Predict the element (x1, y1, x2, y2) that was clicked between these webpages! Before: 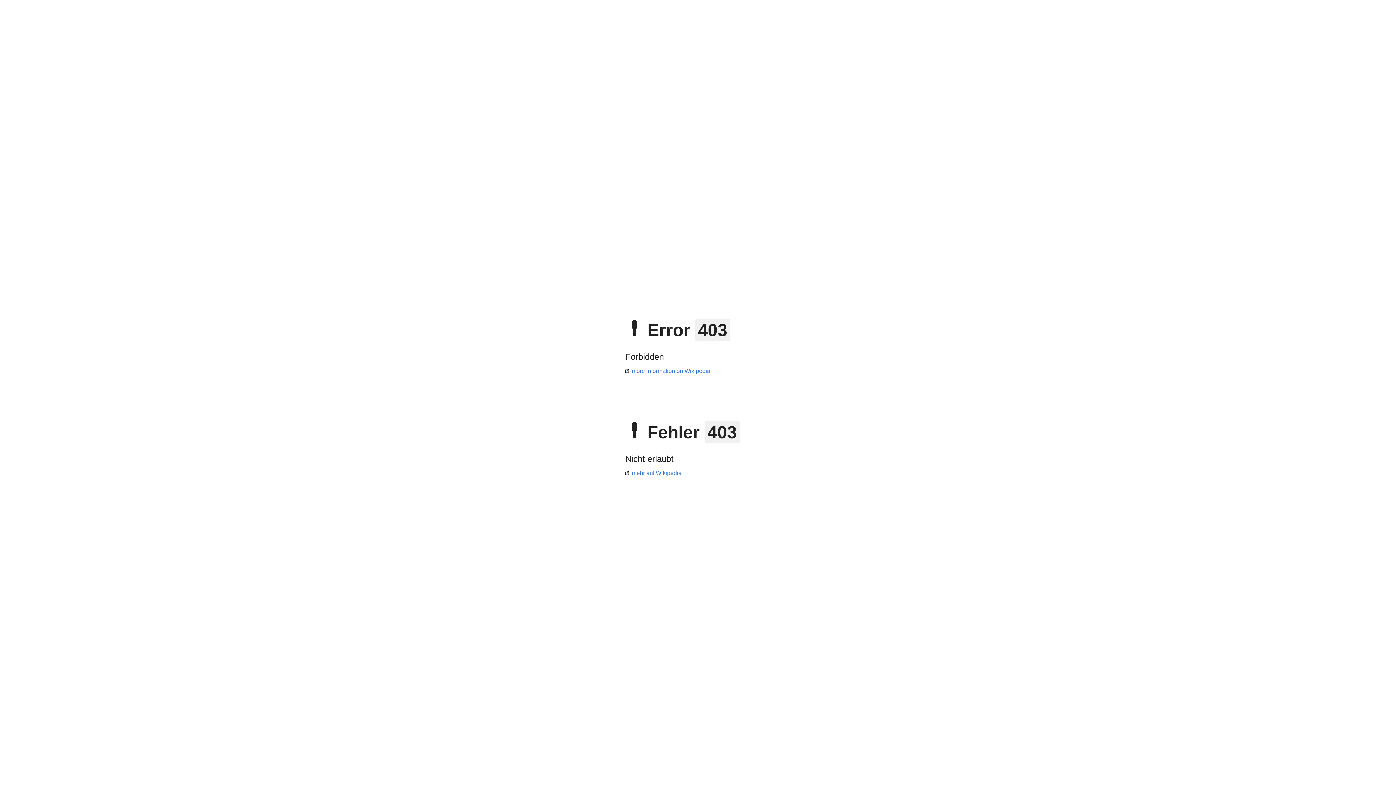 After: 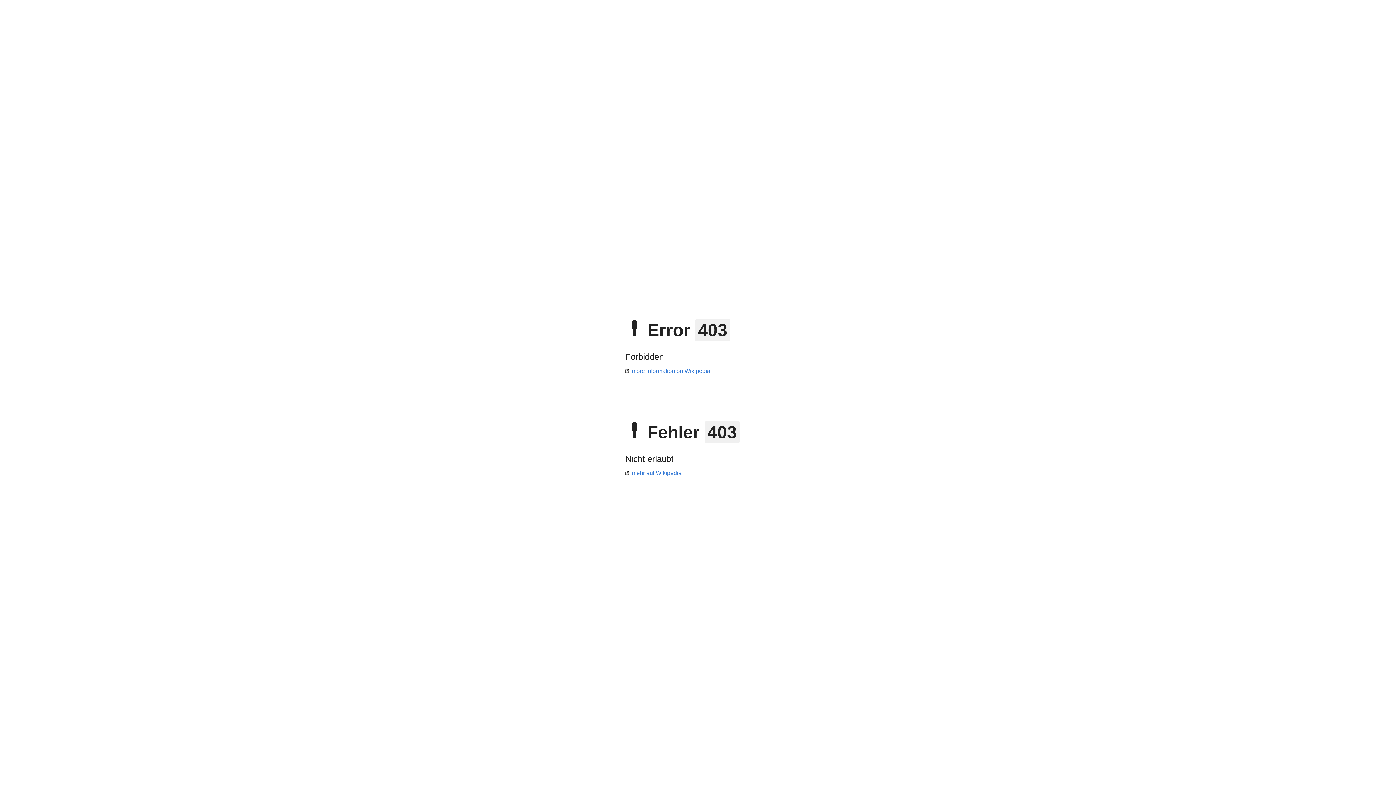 Action: label: mehr auf Wikipedia bbox: (625, 470, 681, 476)